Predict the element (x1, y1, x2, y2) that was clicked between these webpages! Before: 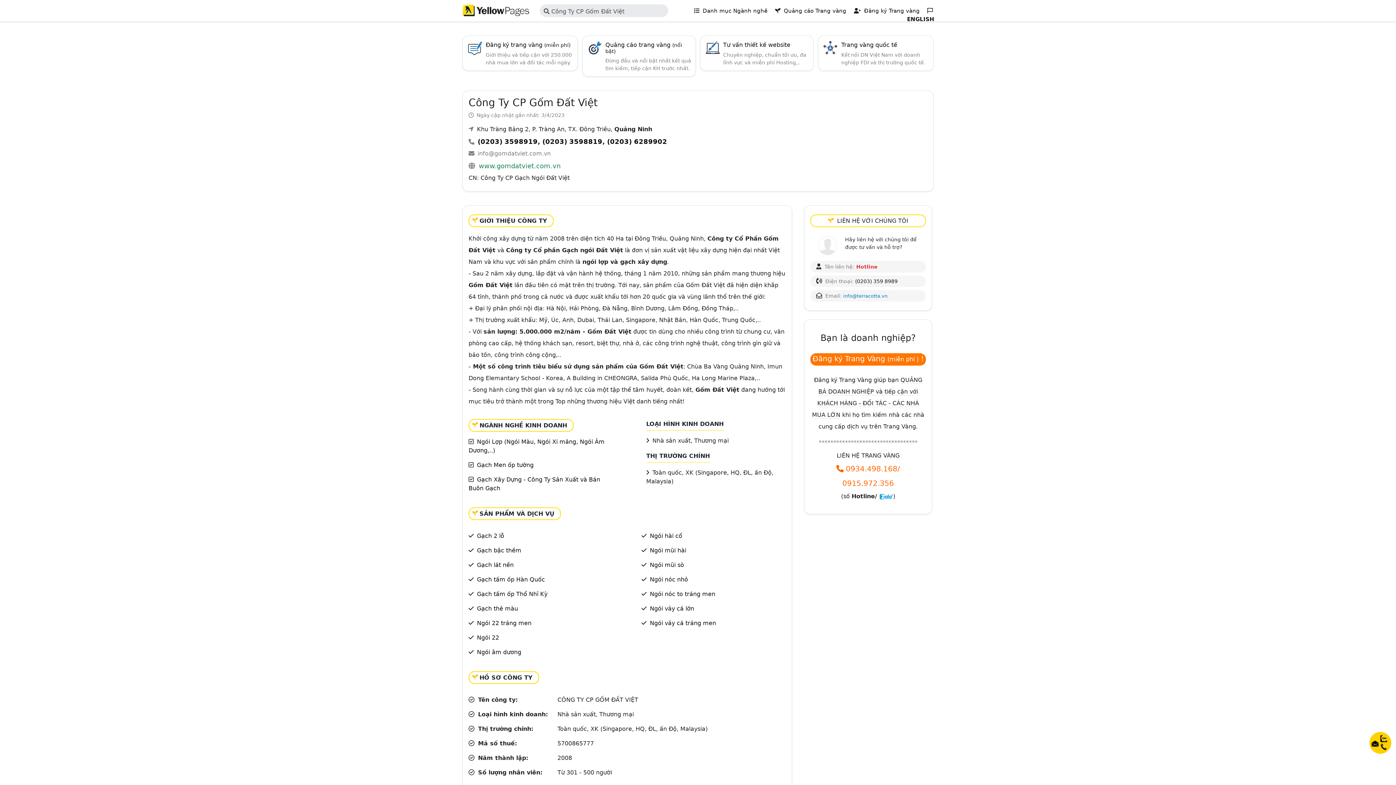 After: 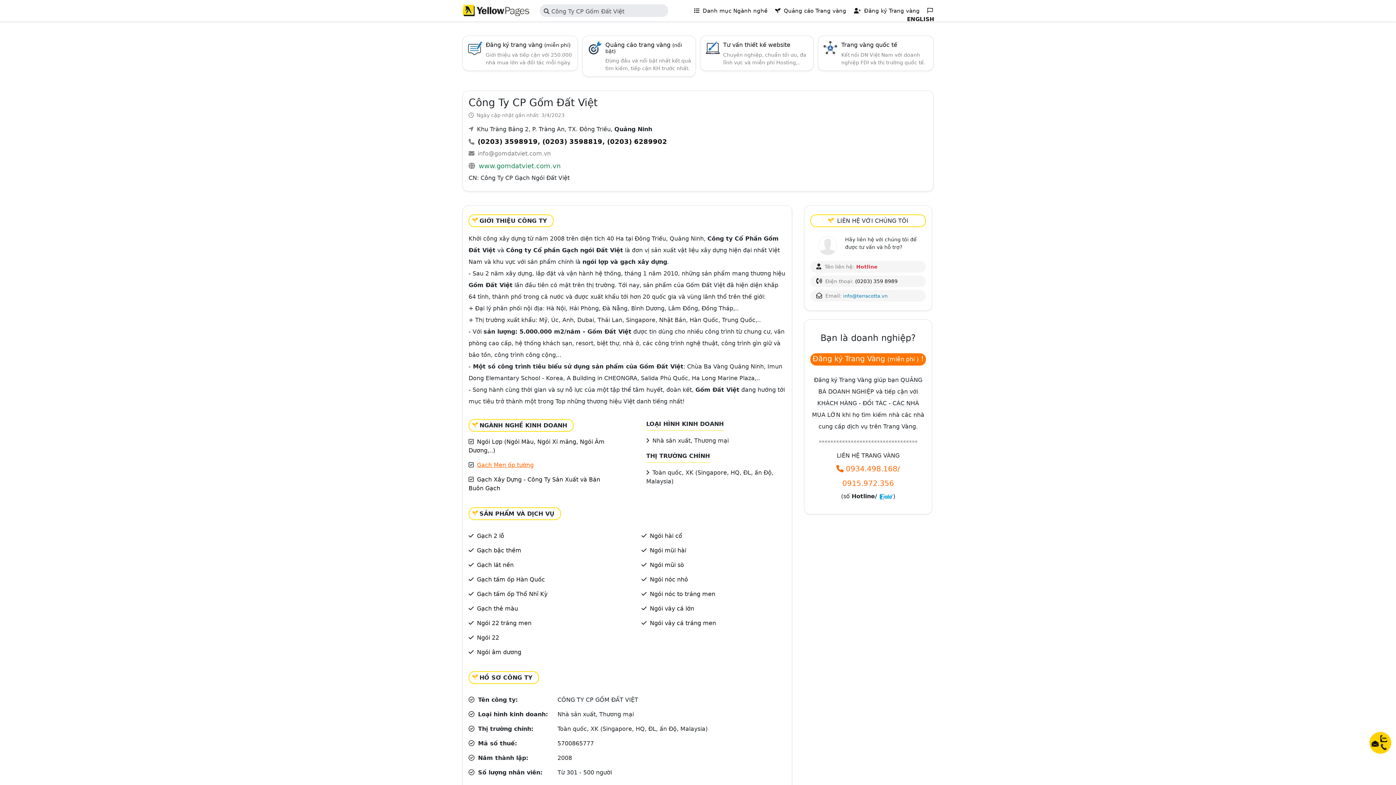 Action: label: Gạch Men ốp tường bbox: (477, 461, 533, 468)